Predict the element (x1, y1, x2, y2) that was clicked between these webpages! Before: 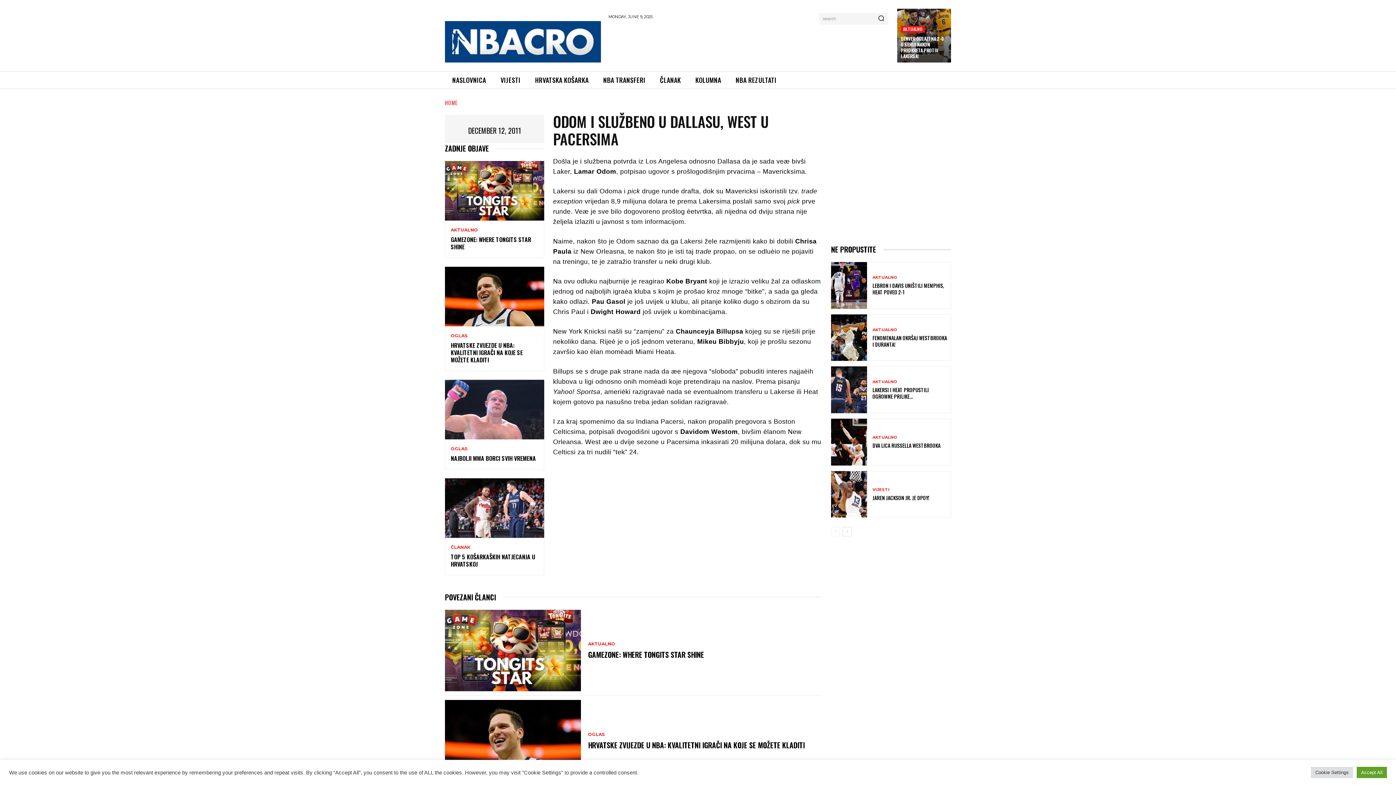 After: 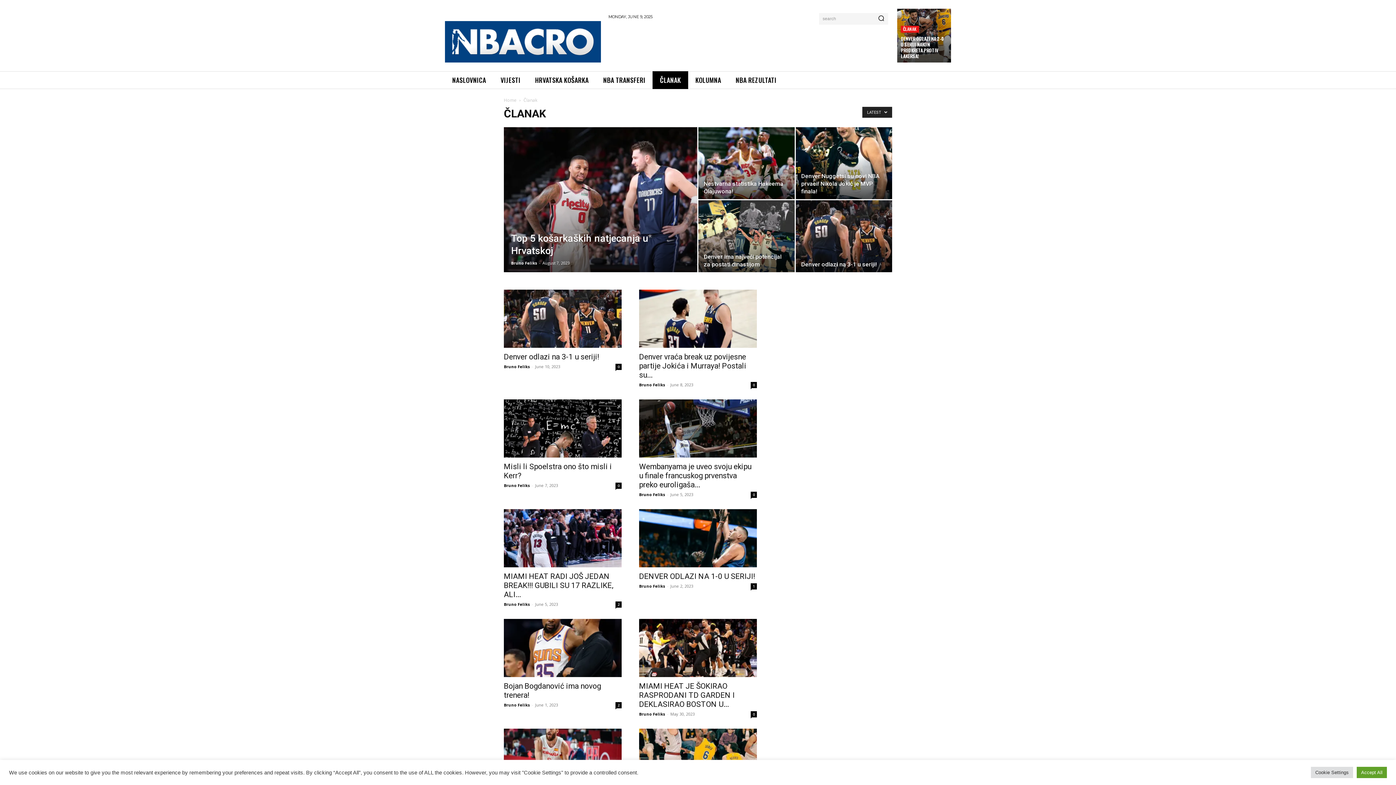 Action: label: ČLANAK bbox: (450, 545, 470, 549)